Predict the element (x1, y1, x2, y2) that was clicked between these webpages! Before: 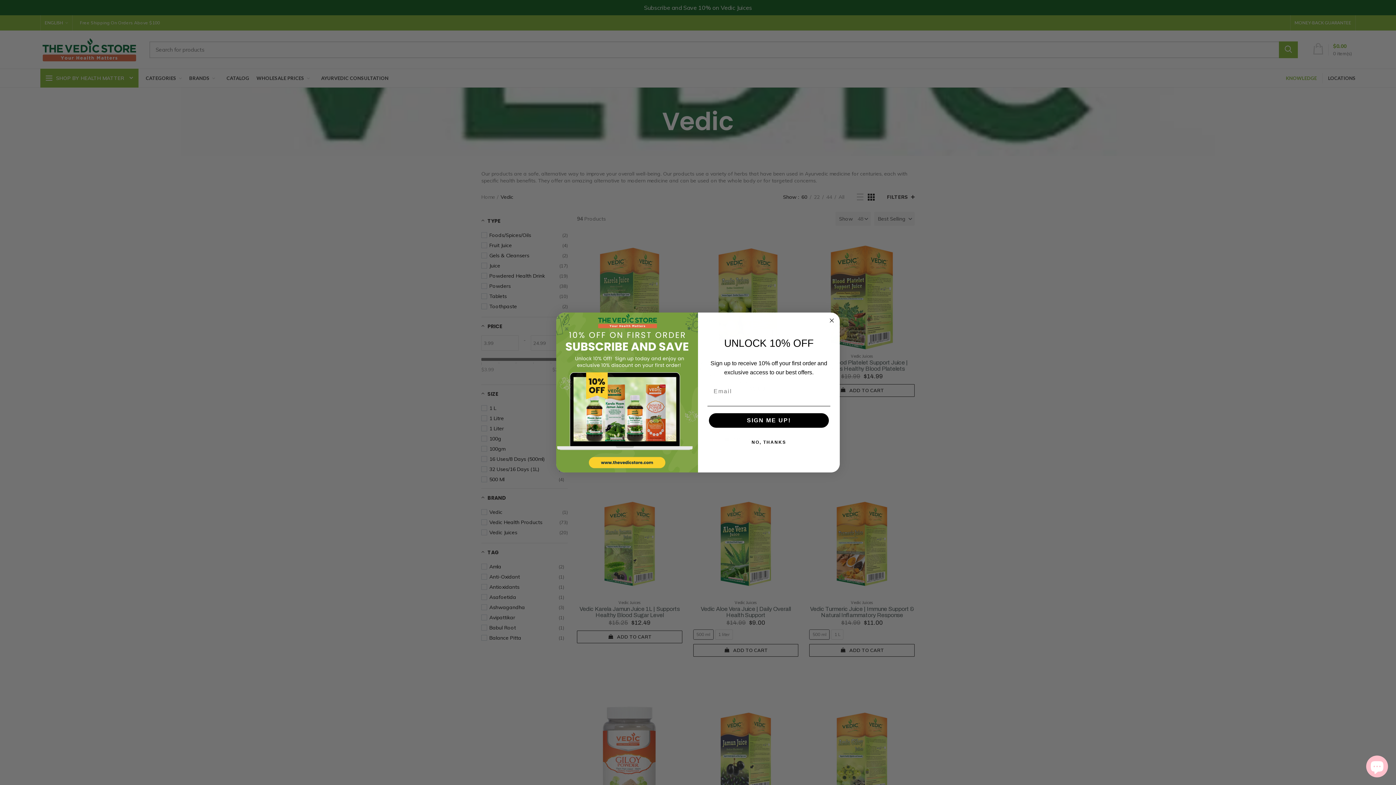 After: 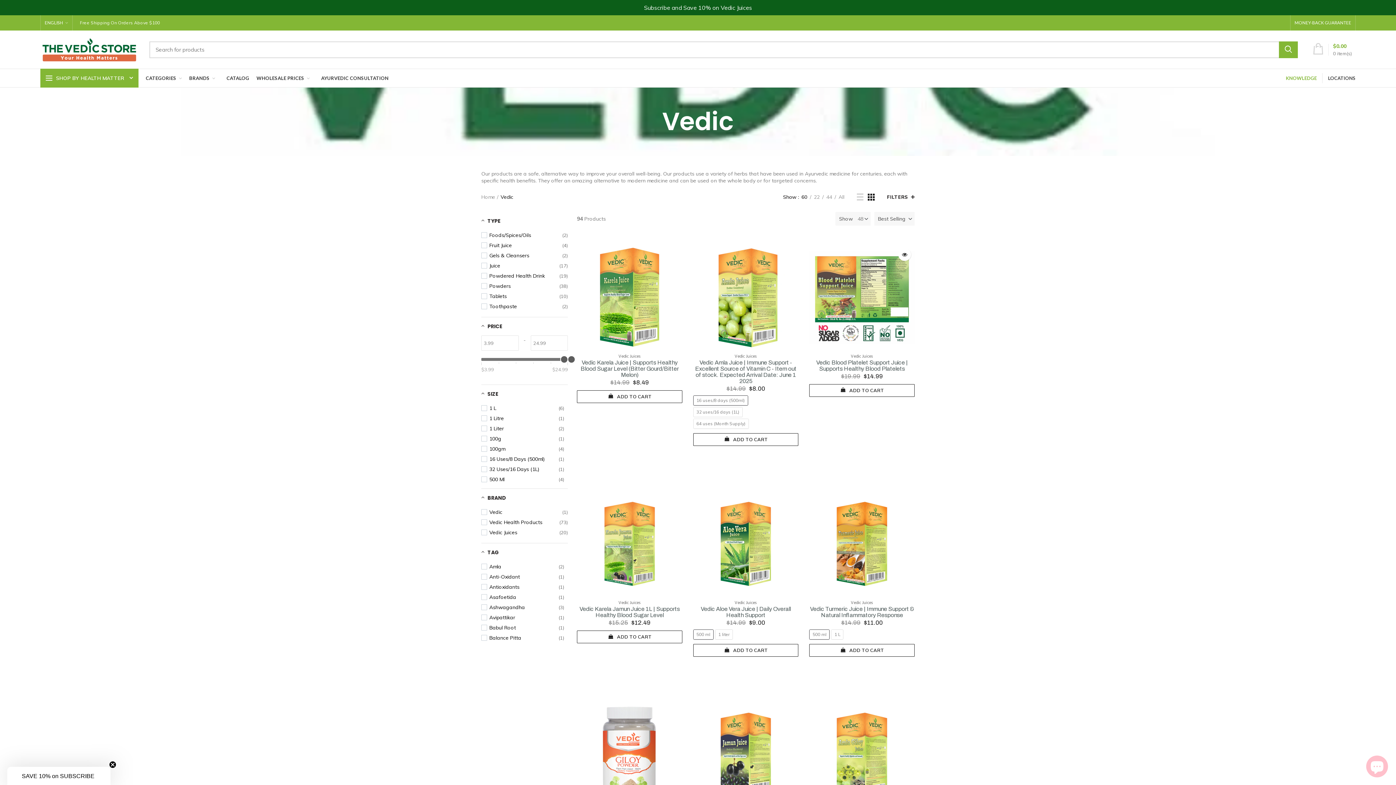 Action: label: Close dialog bbox: (827, 316, 836, 325)